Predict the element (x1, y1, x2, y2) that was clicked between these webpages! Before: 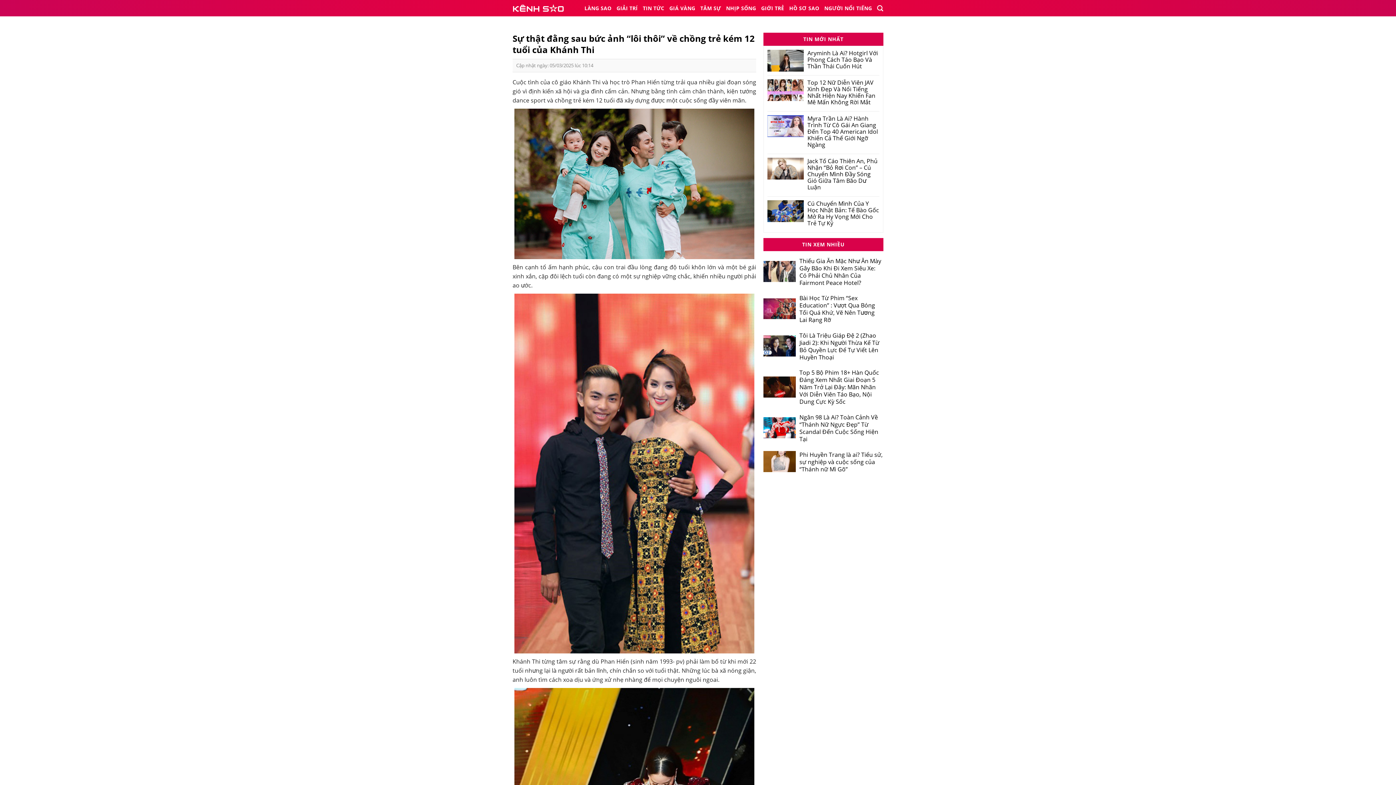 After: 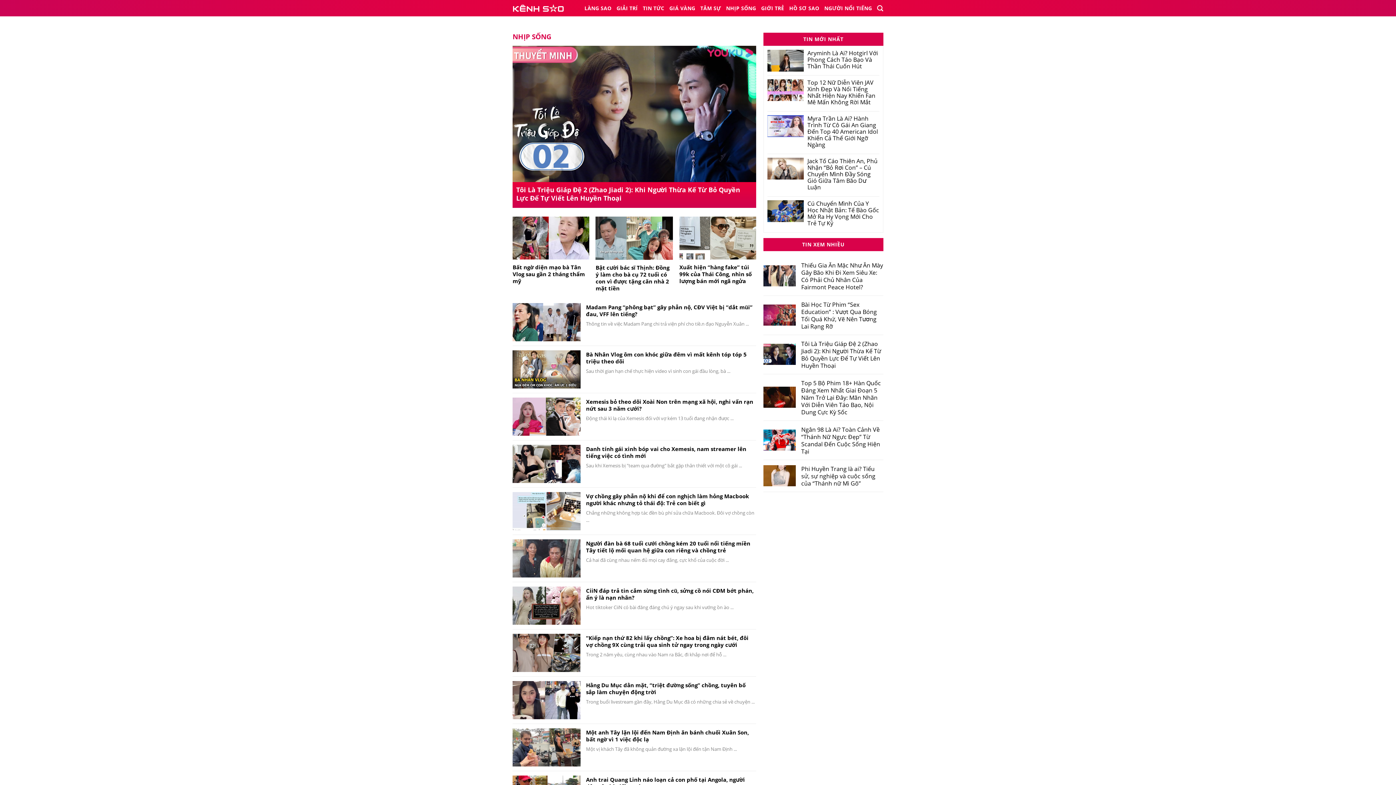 Action: bbox: (726, 0, 756, 16) label: NHỊP SỐNG